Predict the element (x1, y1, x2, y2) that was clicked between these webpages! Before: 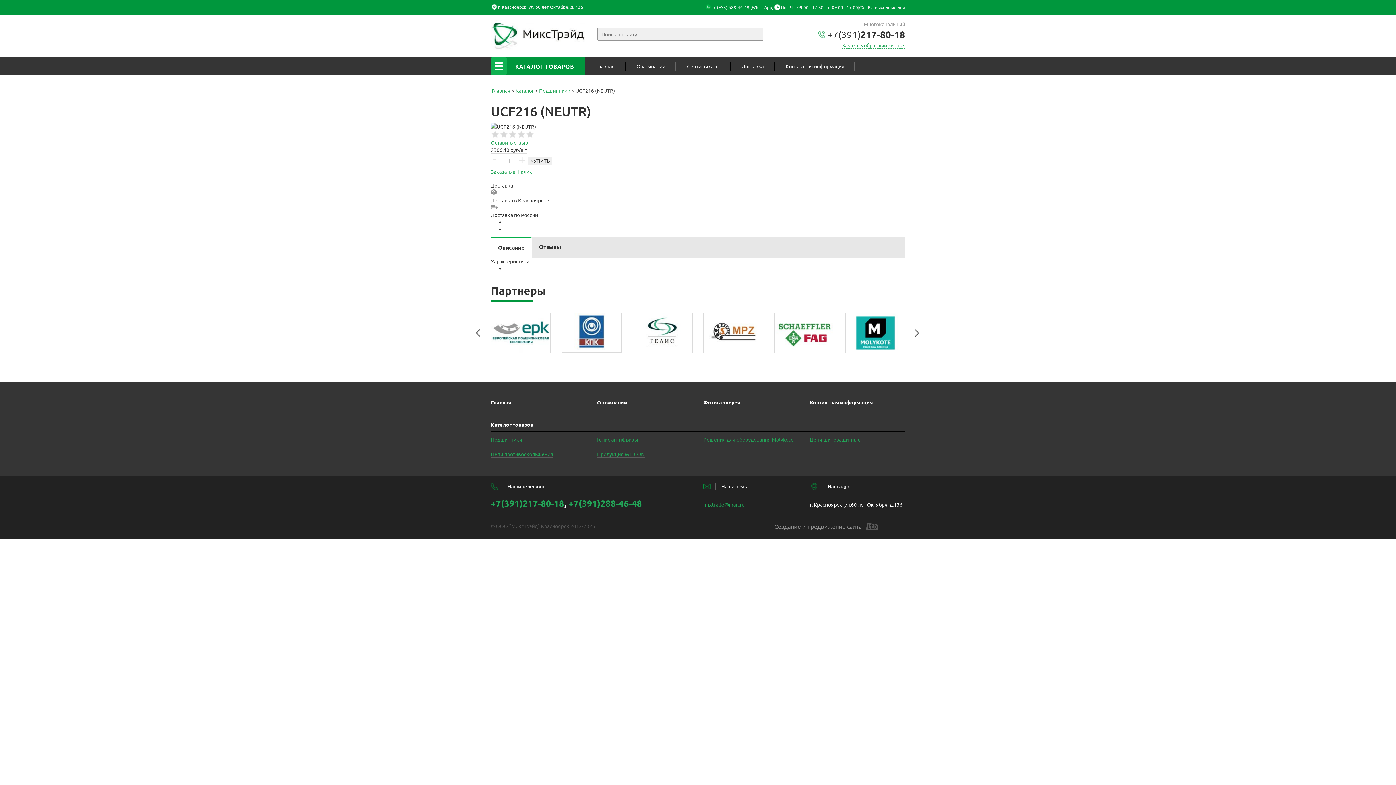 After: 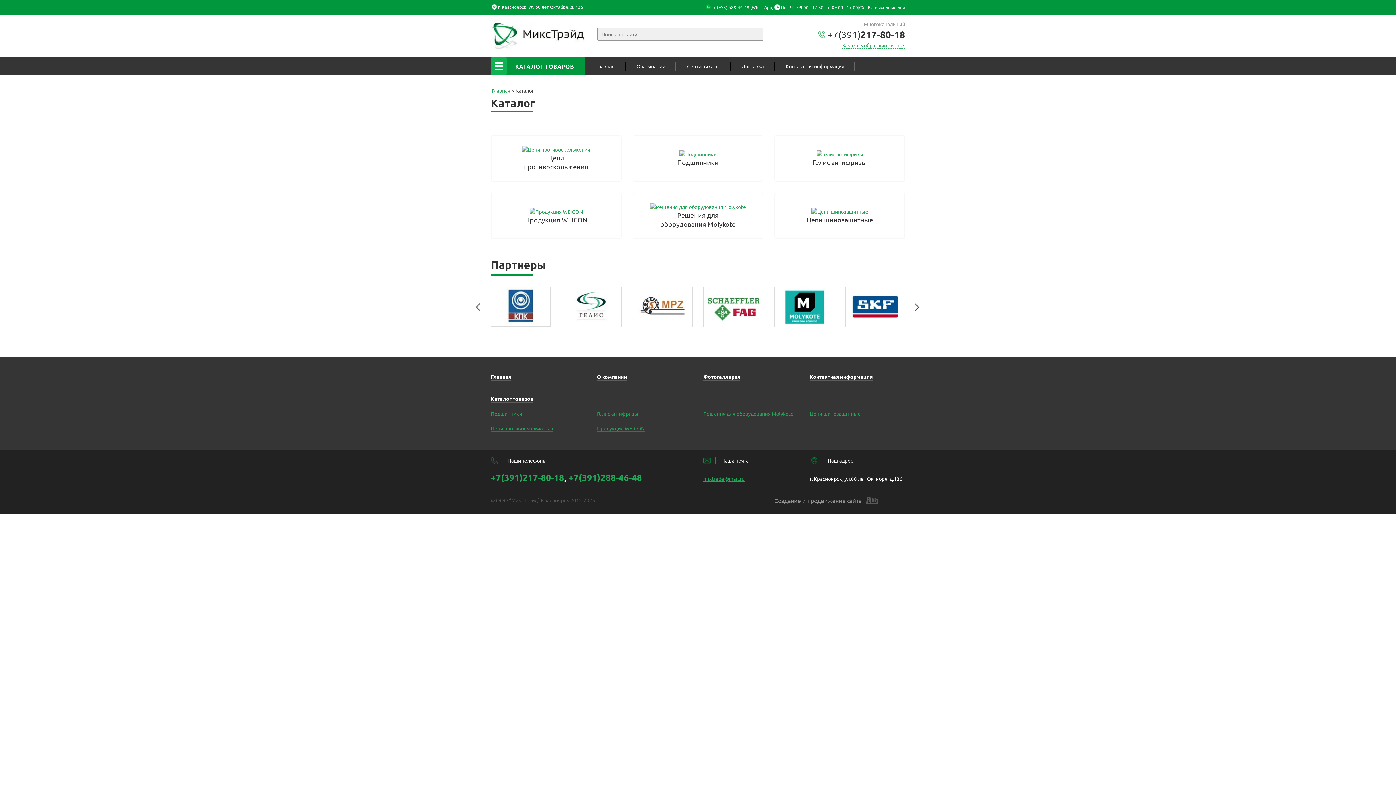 Action: label: Каталог bbox: (515, 87, 534, 93)